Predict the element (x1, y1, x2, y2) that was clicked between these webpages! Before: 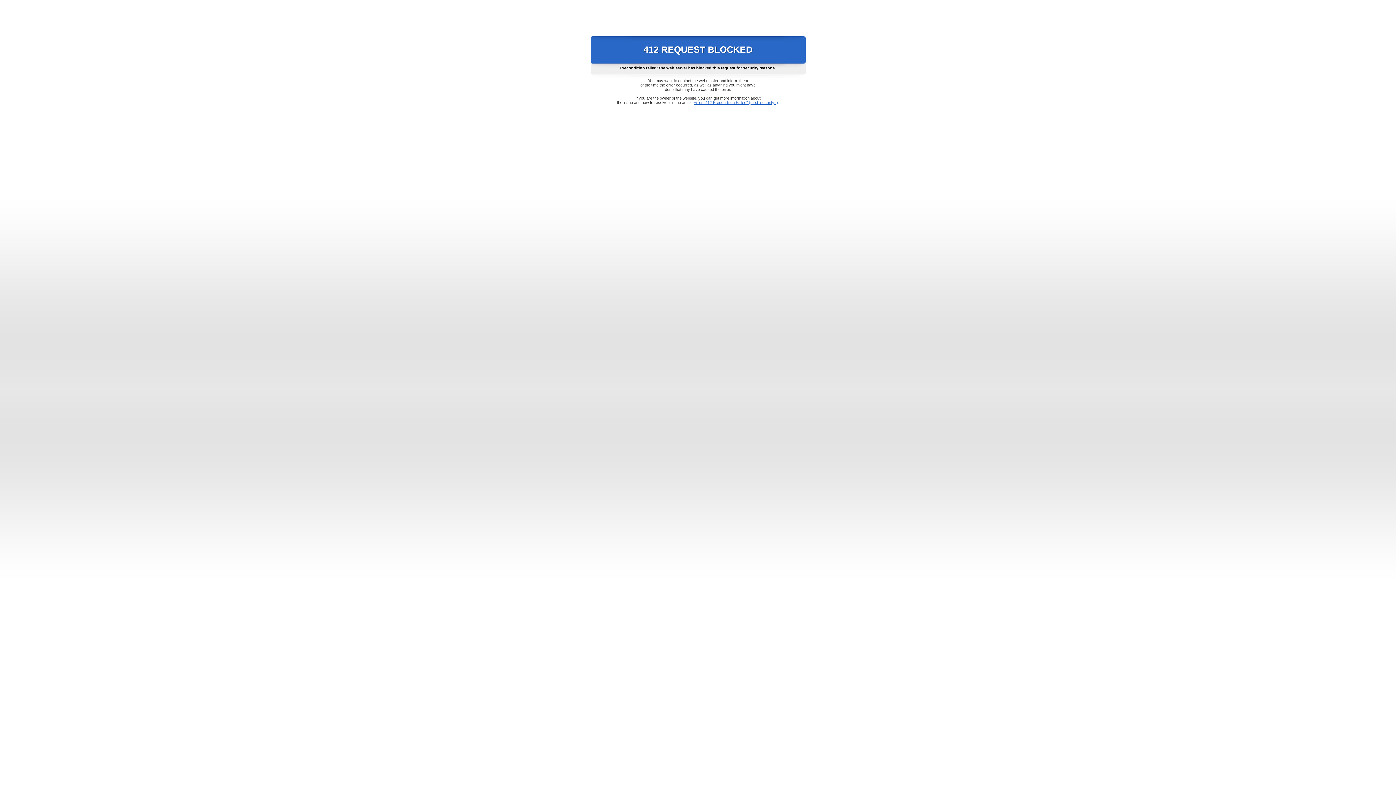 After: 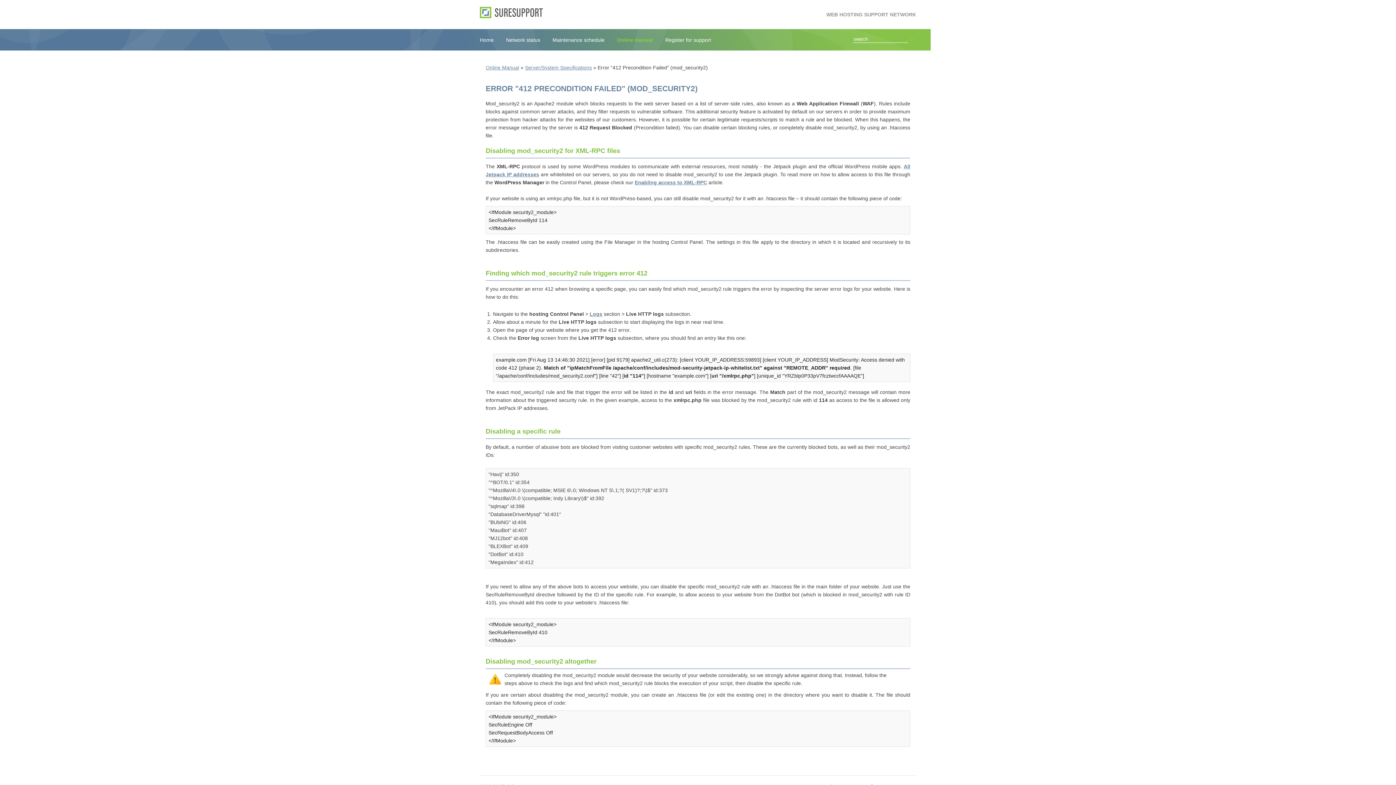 Action: label: Error "412 Precondition Failed" (mod_security2) bbox: (693, 100, 778, 104)